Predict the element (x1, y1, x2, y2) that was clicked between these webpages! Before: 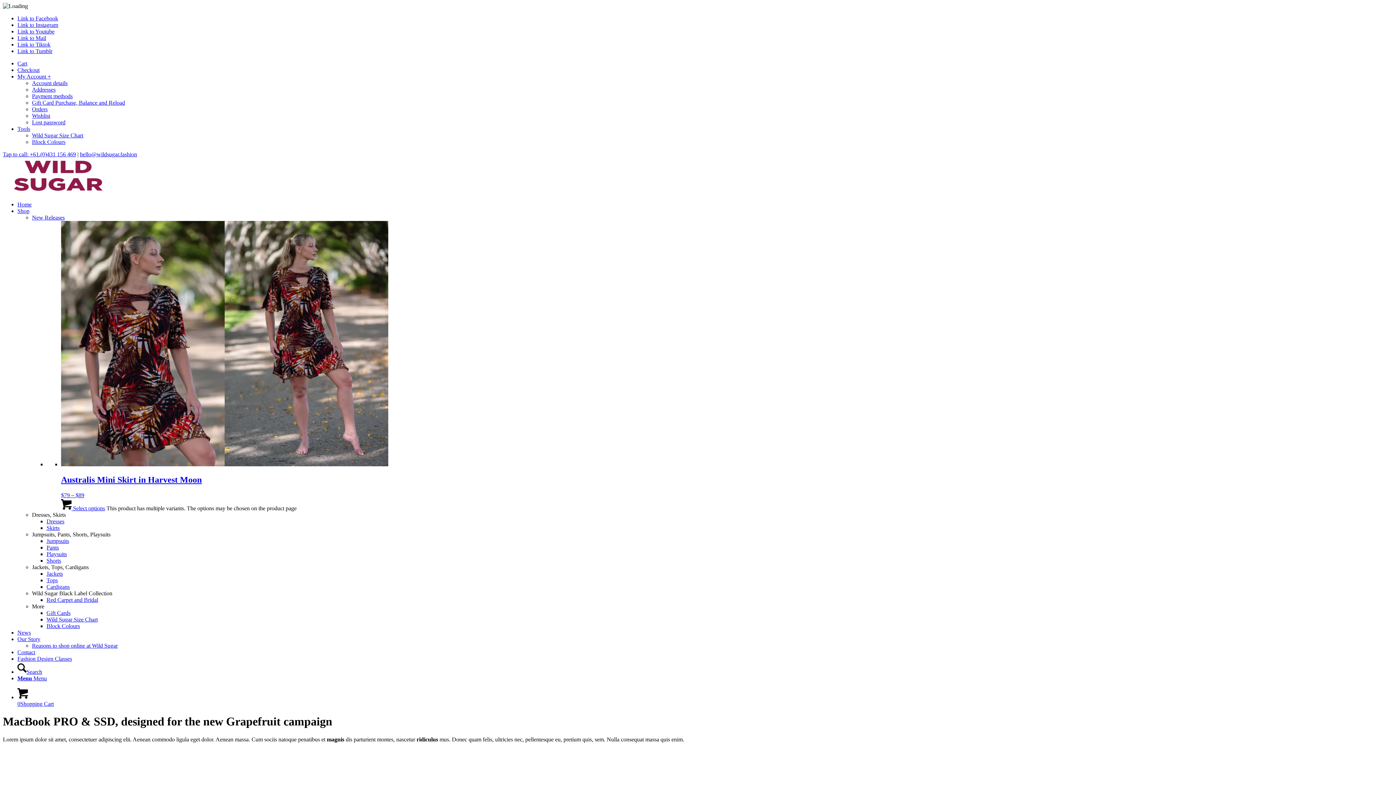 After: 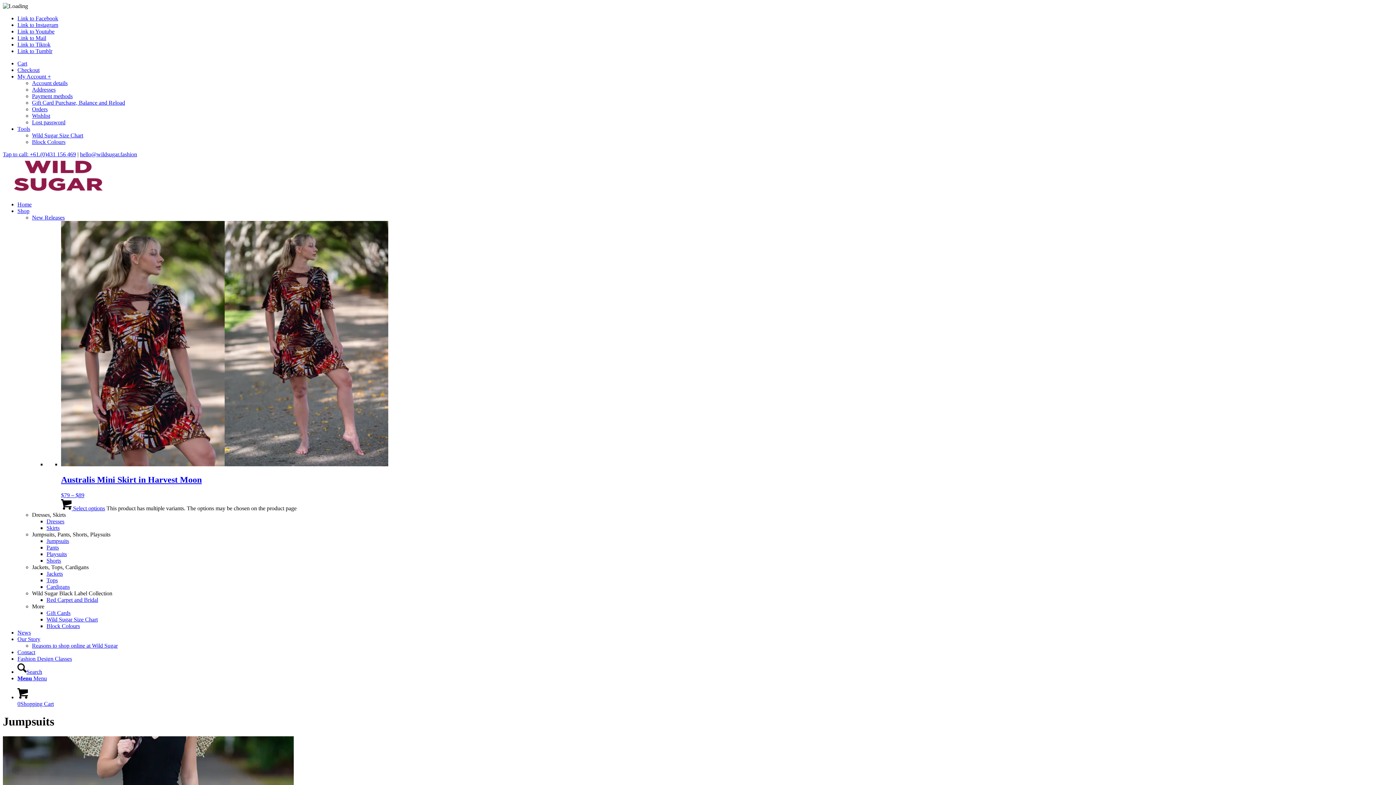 Action: label: Jumpsuits bbox: (46, 538, 69, 544)